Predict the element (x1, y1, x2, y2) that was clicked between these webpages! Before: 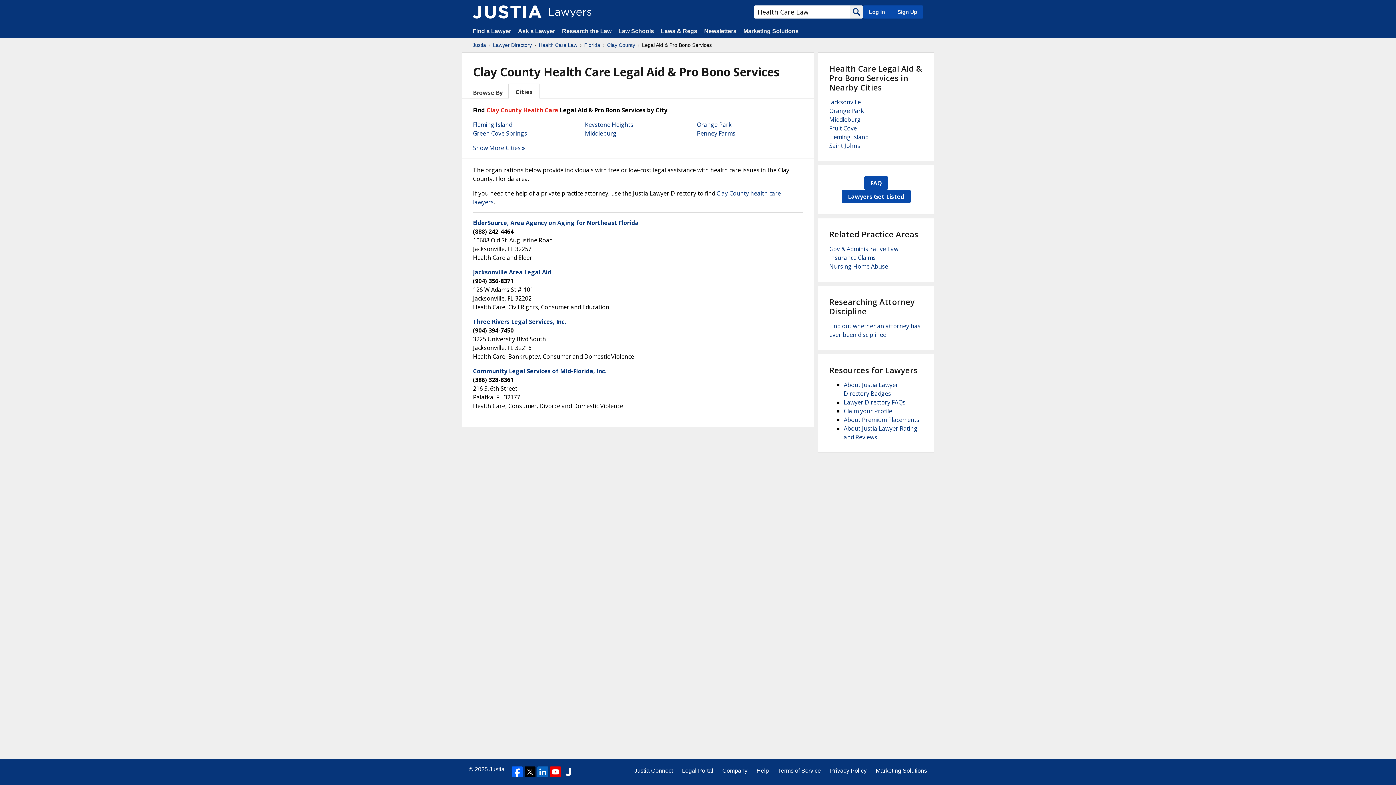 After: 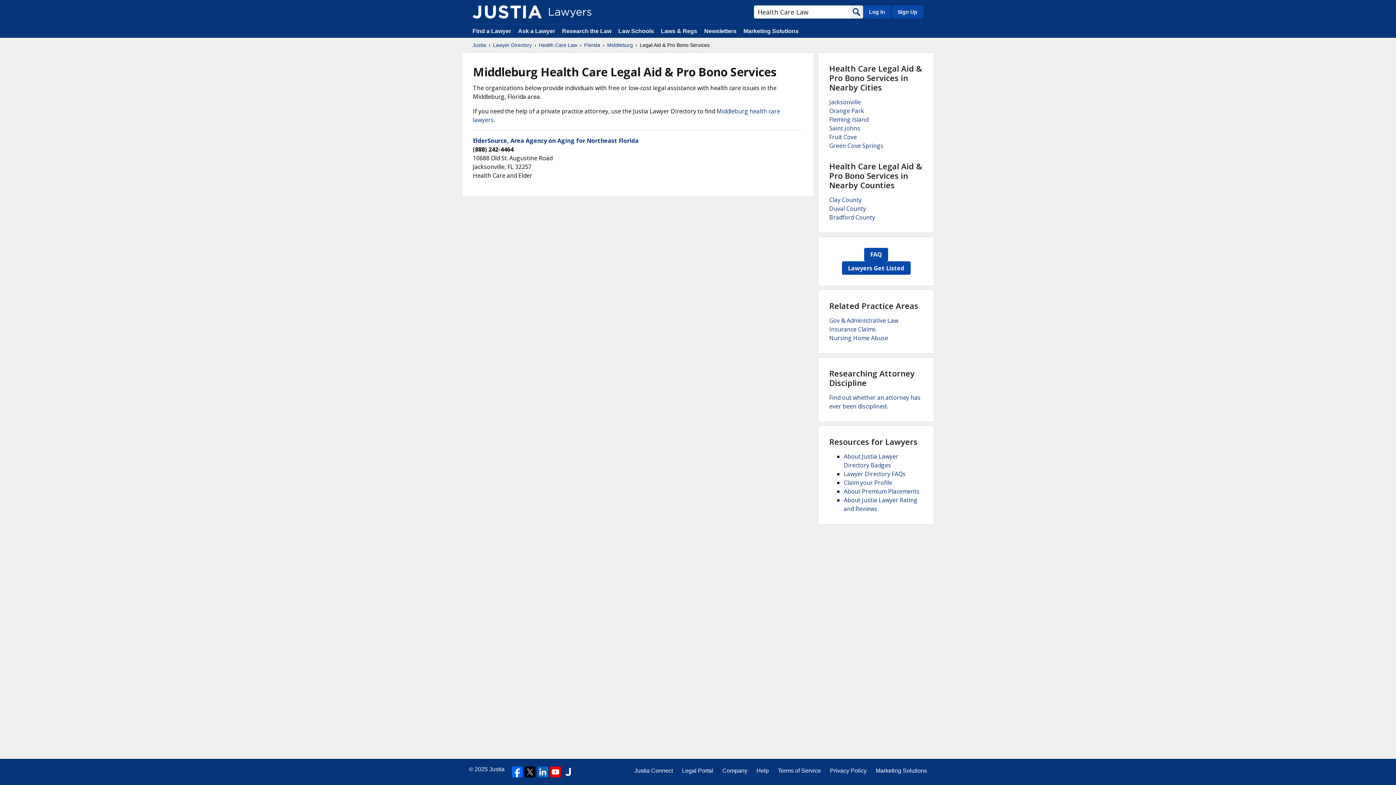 Action: label: Middleburg bbox: (829, 115, 861, 123)